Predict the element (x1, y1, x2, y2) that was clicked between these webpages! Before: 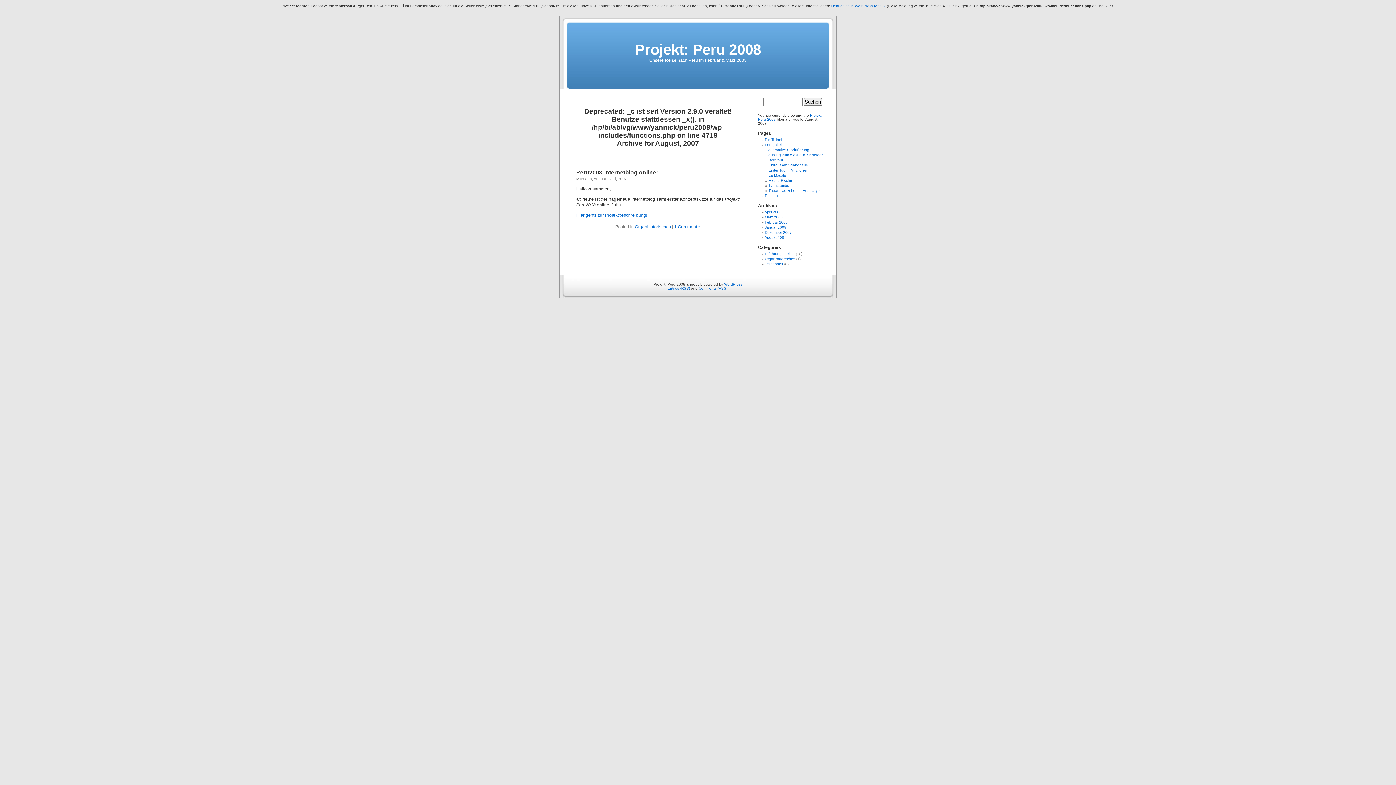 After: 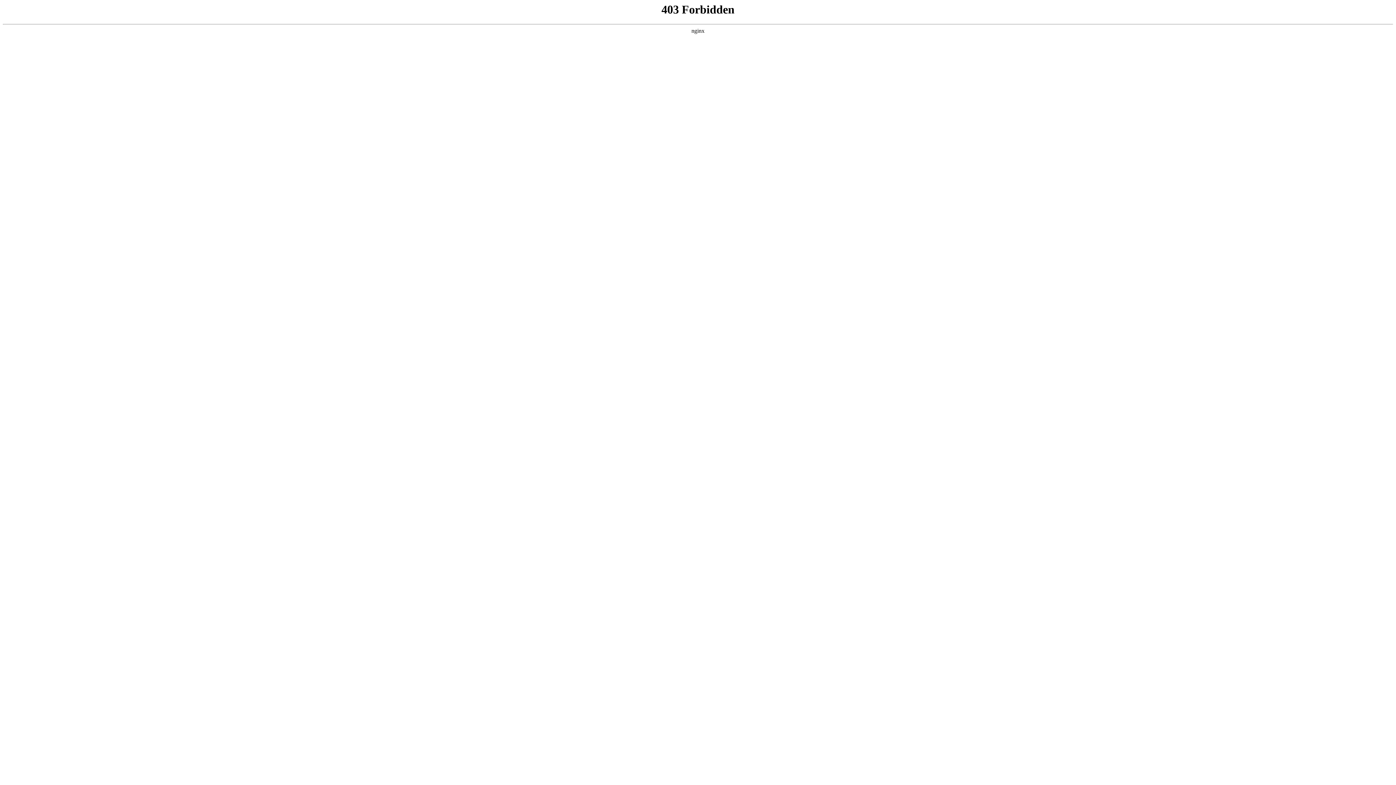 Action: bbox: (724, 282, 742, 286) label: WordPress